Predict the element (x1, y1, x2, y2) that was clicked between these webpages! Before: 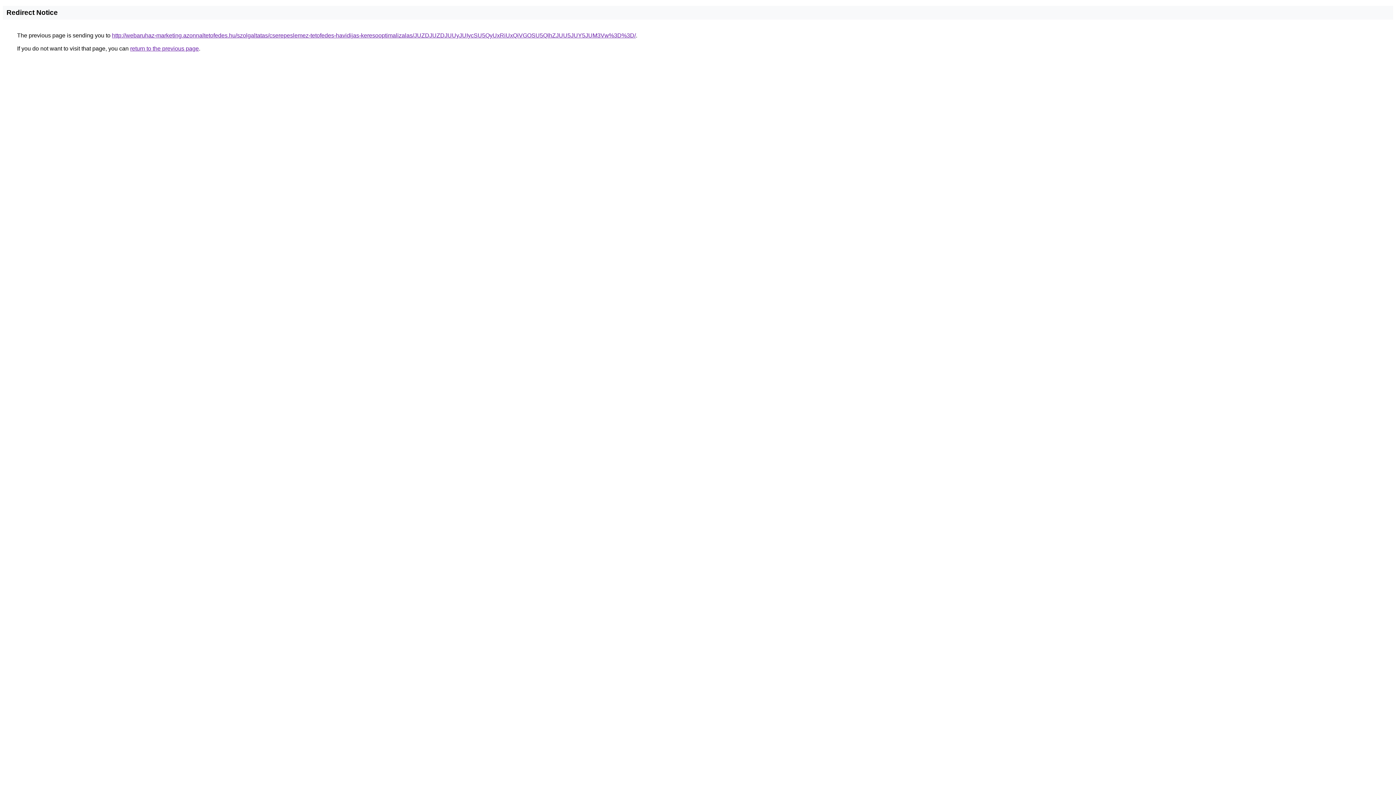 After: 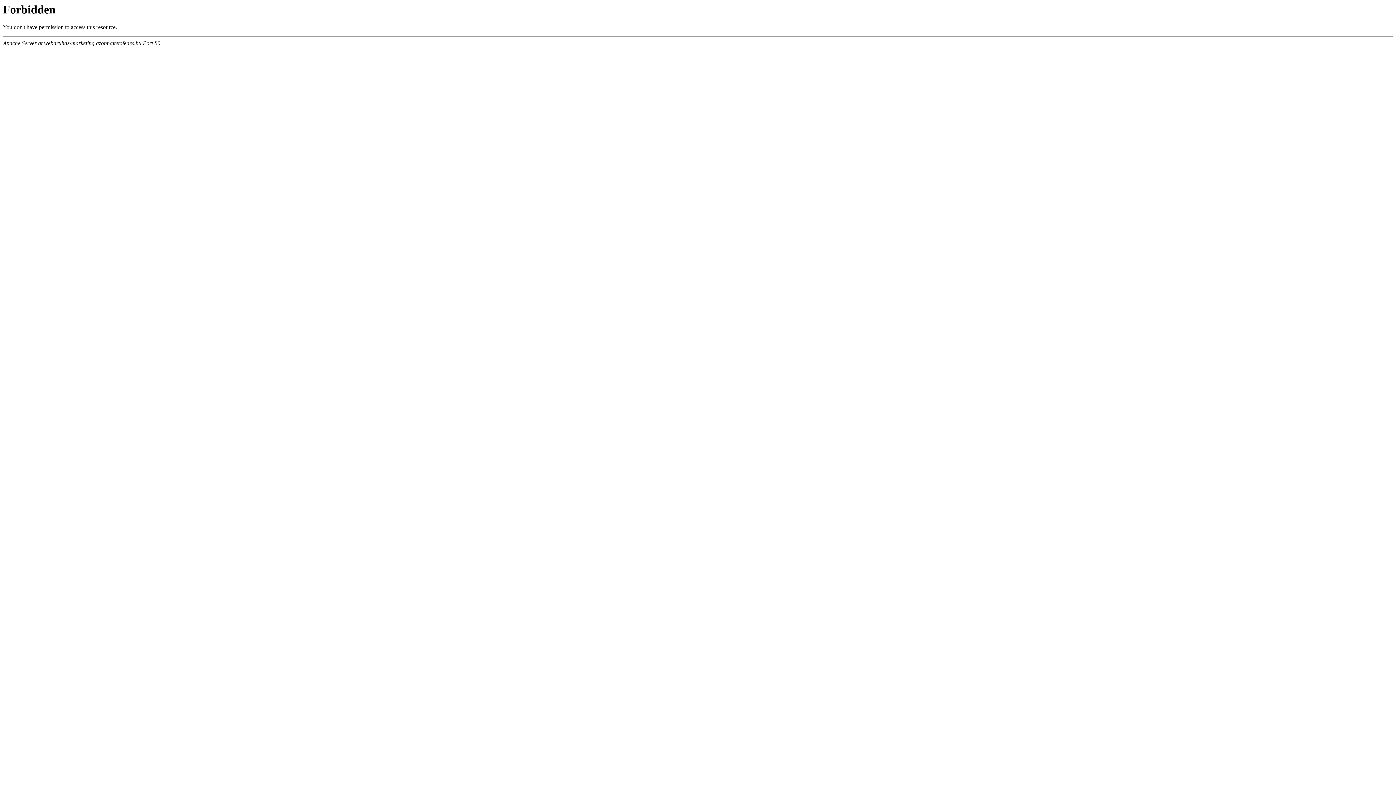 Action: bbox: (112, 32, 636, 38) label: http://webaruhaz-marketing.azonnaltetofedes.hu/szolgaltatas/cserepeslemez-tetofedes-havidijas-keresooptimalizalas/JUZDJUZDJUUyJUIycSU5QyUxRiUxQiVGOSU5QlhZJUU5JUY5JUM3Vw%3D%3D/